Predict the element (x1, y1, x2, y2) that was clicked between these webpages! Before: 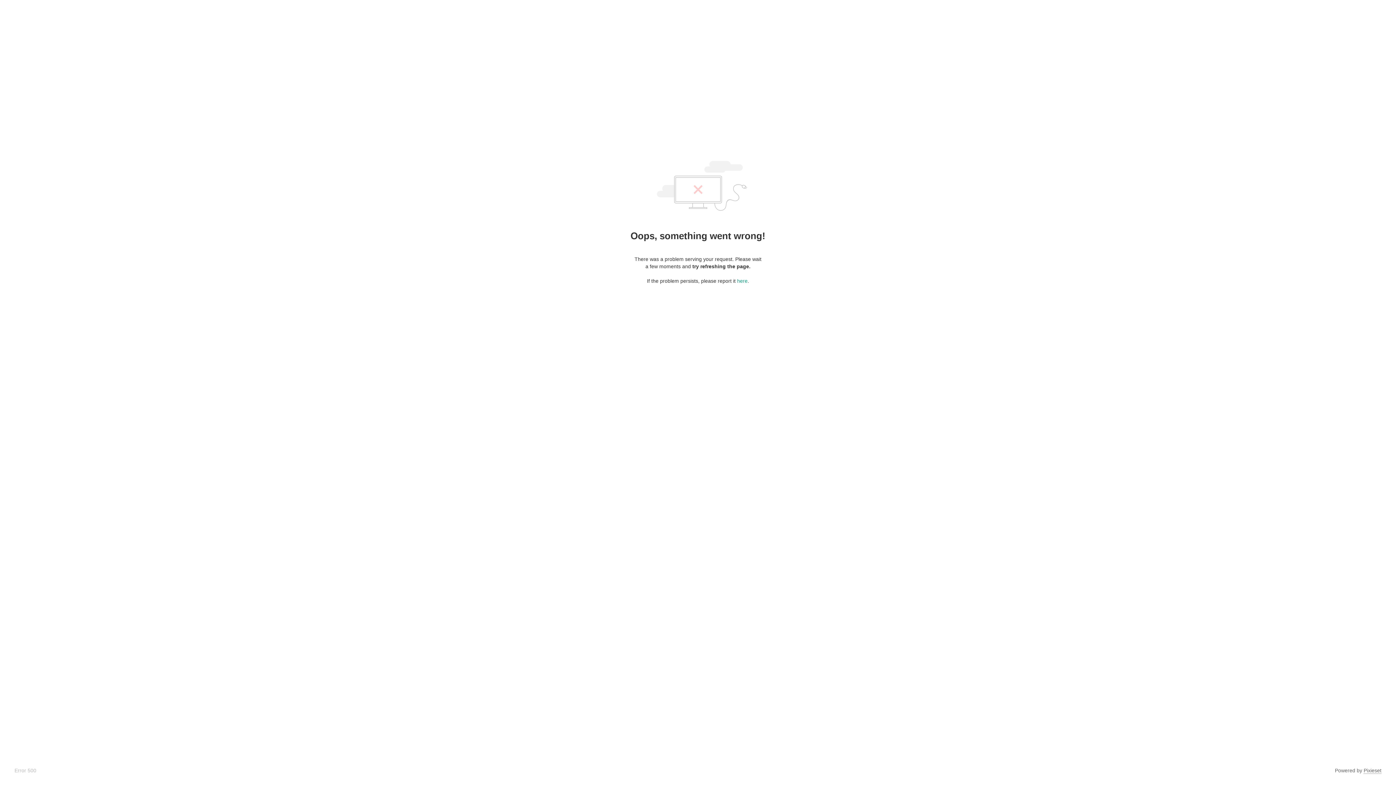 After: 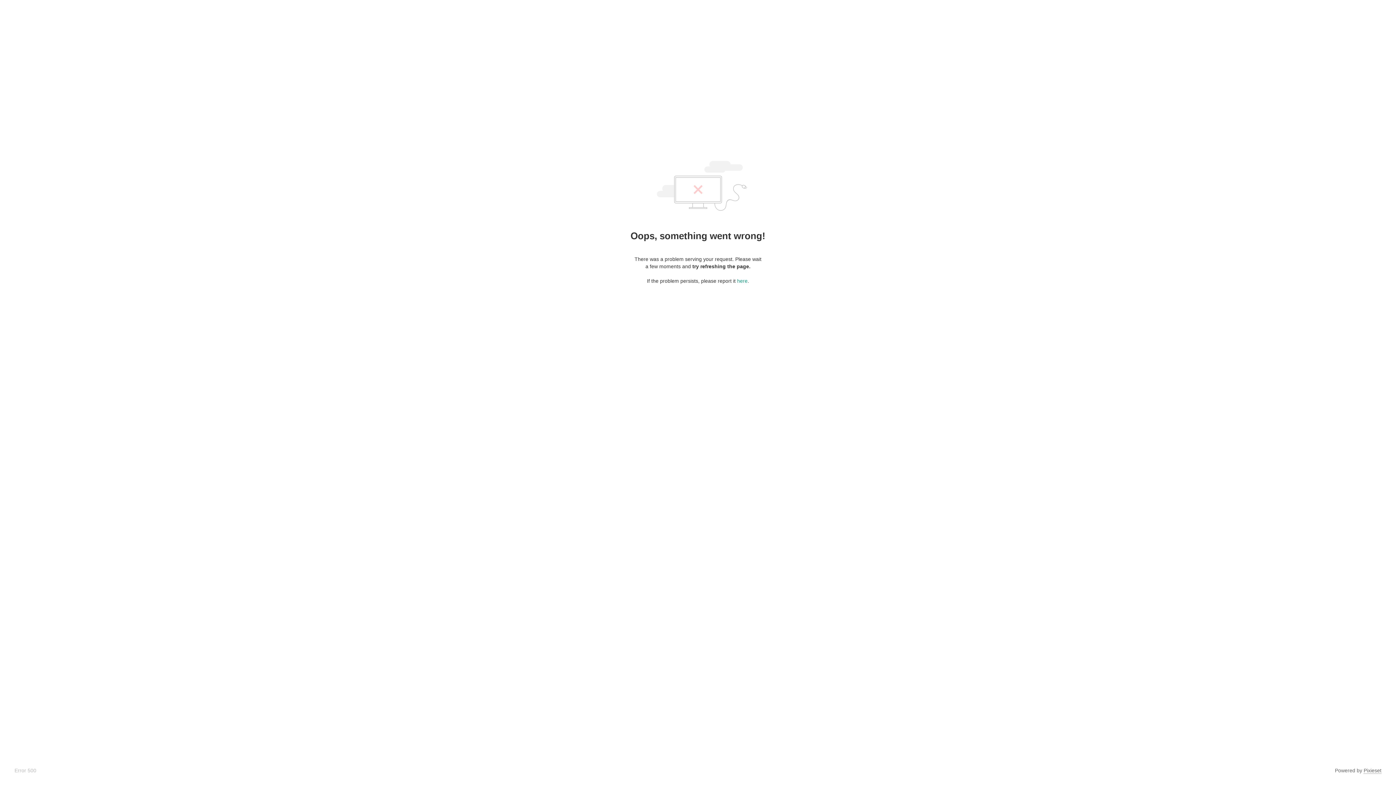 Action: label: Pixieset bbox: (1364, 768, 1381, 774)